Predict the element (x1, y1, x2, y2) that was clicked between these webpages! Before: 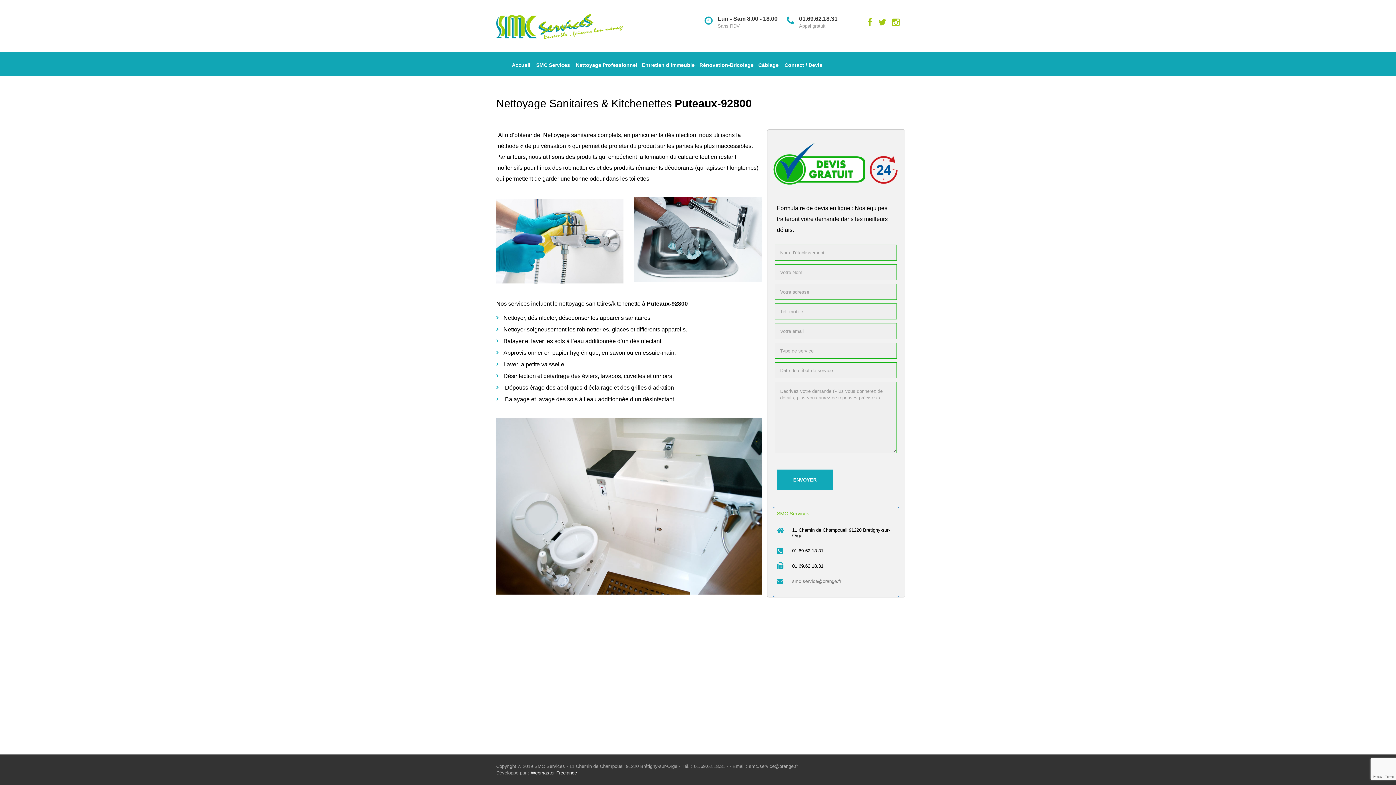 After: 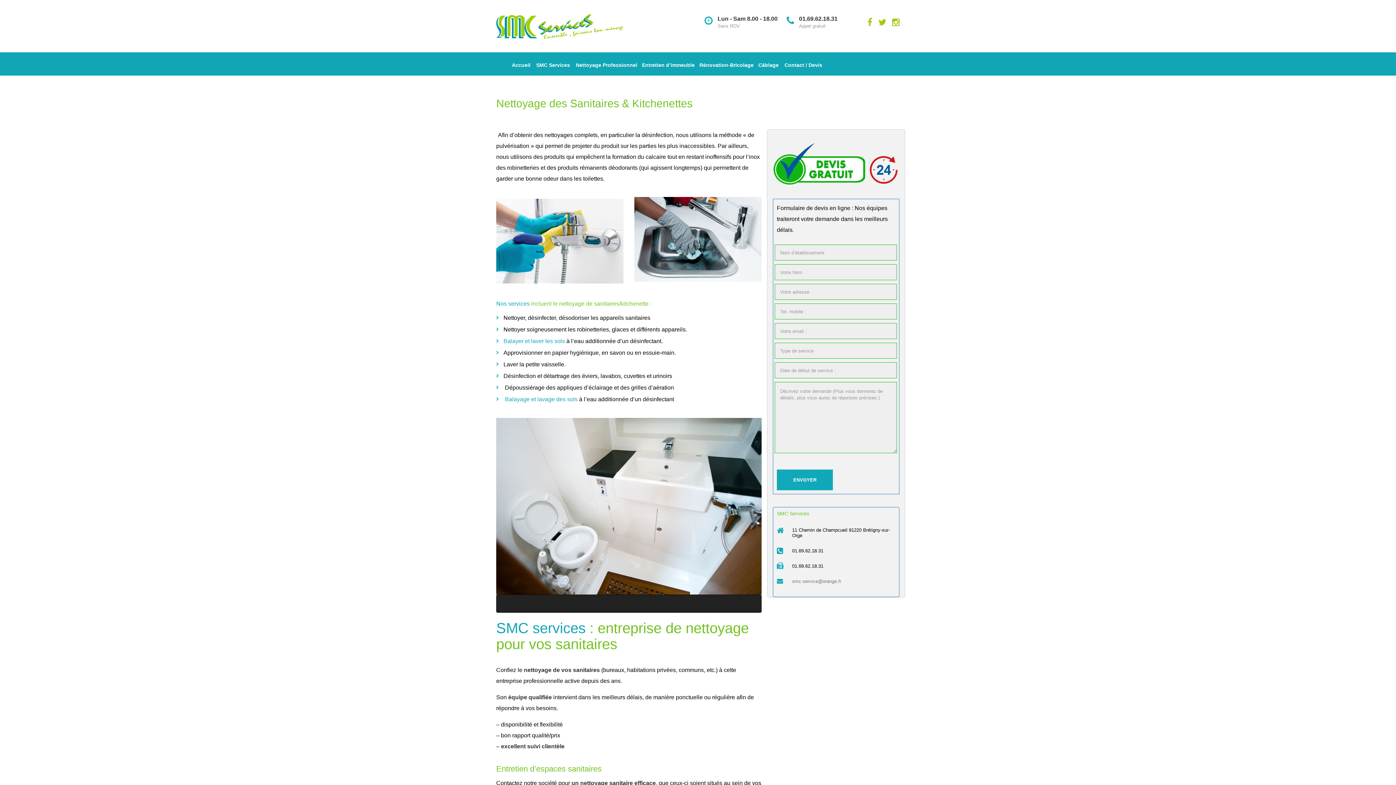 Action: label: Dépoussiérage des appliques d’éclairage bbox: (505, 384, 612, 390)